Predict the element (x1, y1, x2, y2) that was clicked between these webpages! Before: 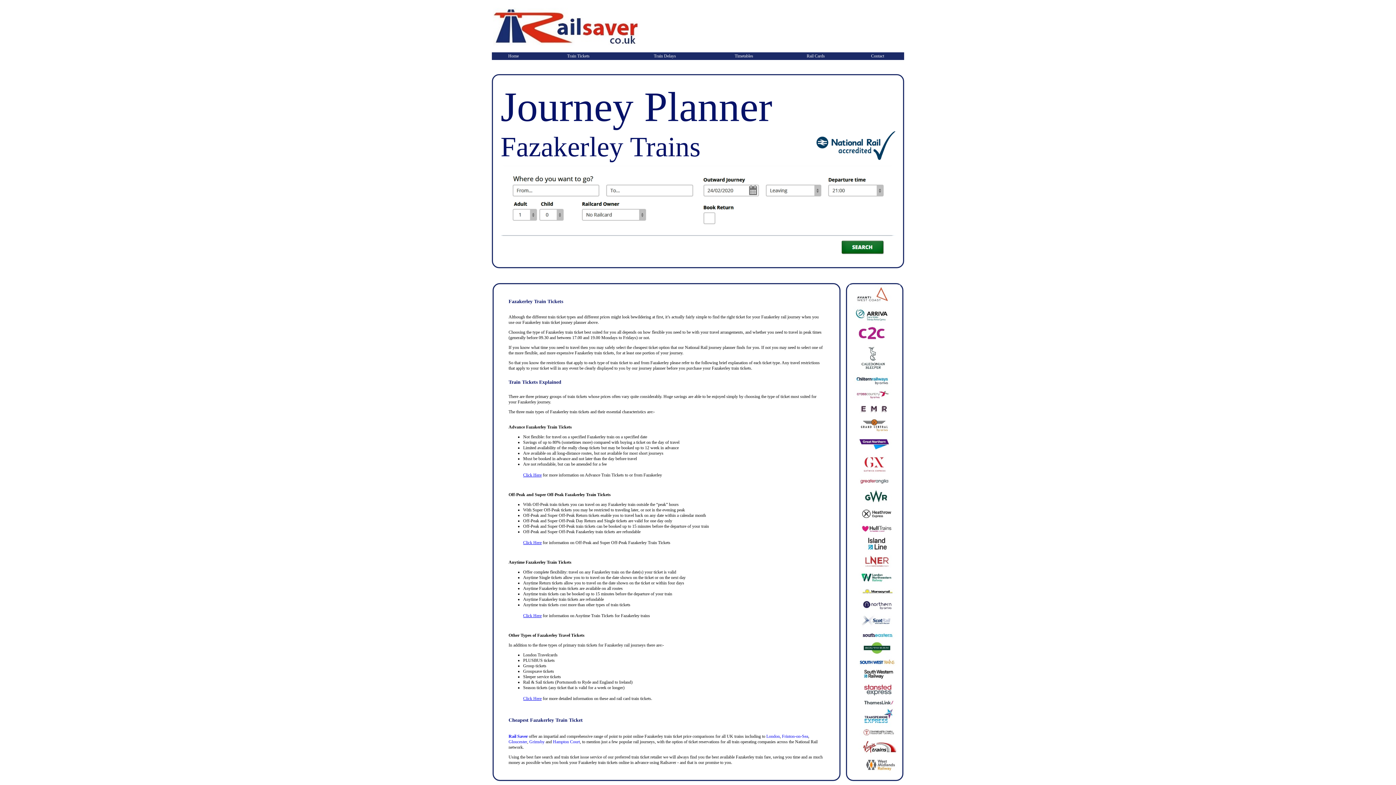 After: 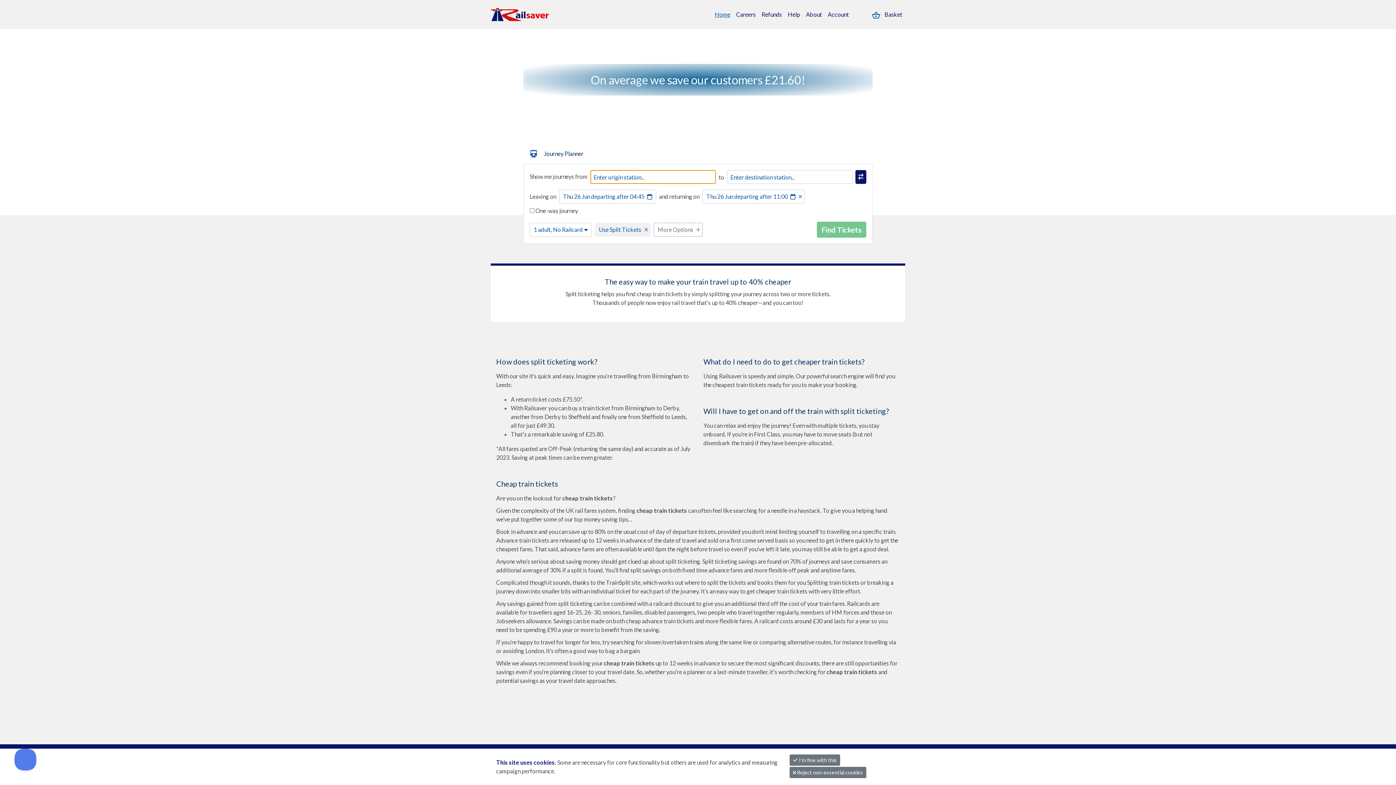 Action: label: Click Here bbox: (523, 540, 541, 545)